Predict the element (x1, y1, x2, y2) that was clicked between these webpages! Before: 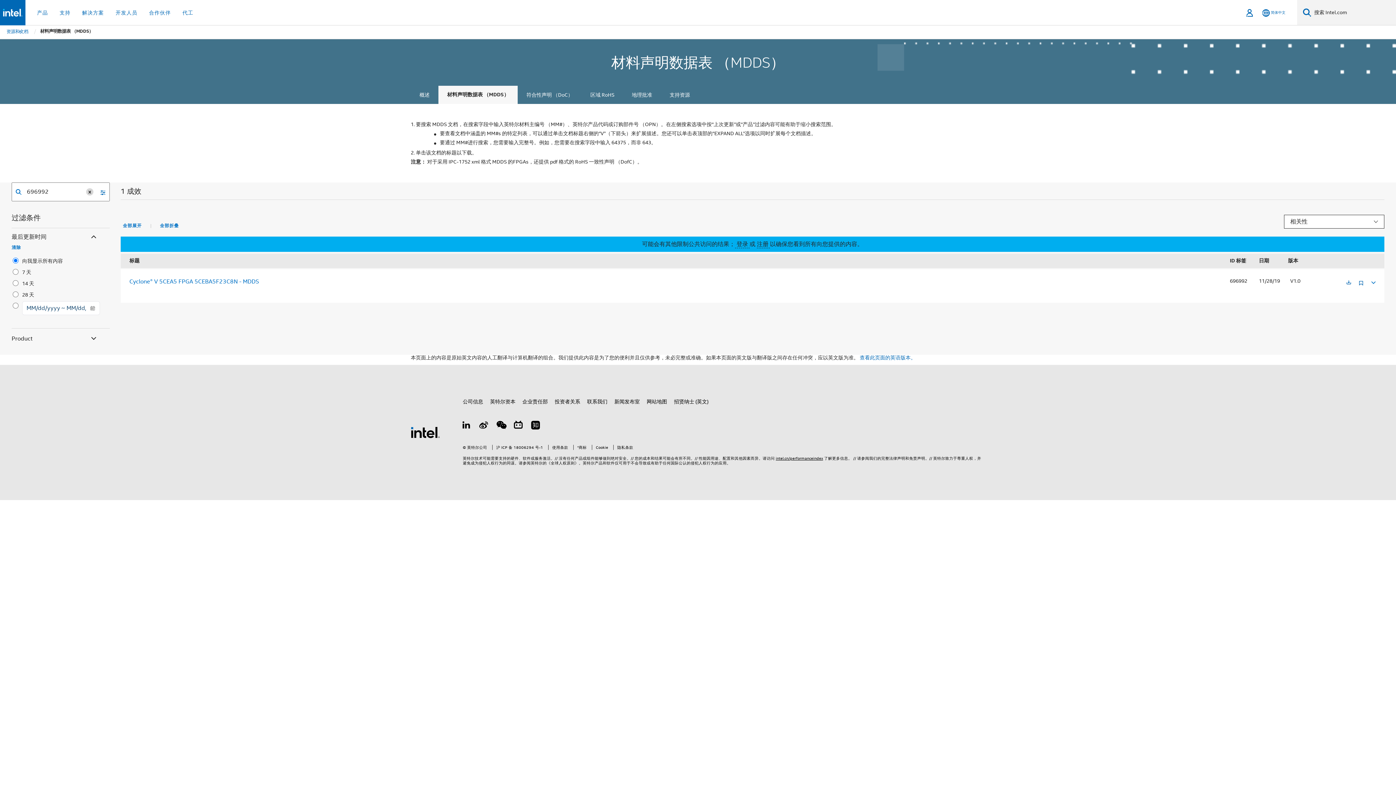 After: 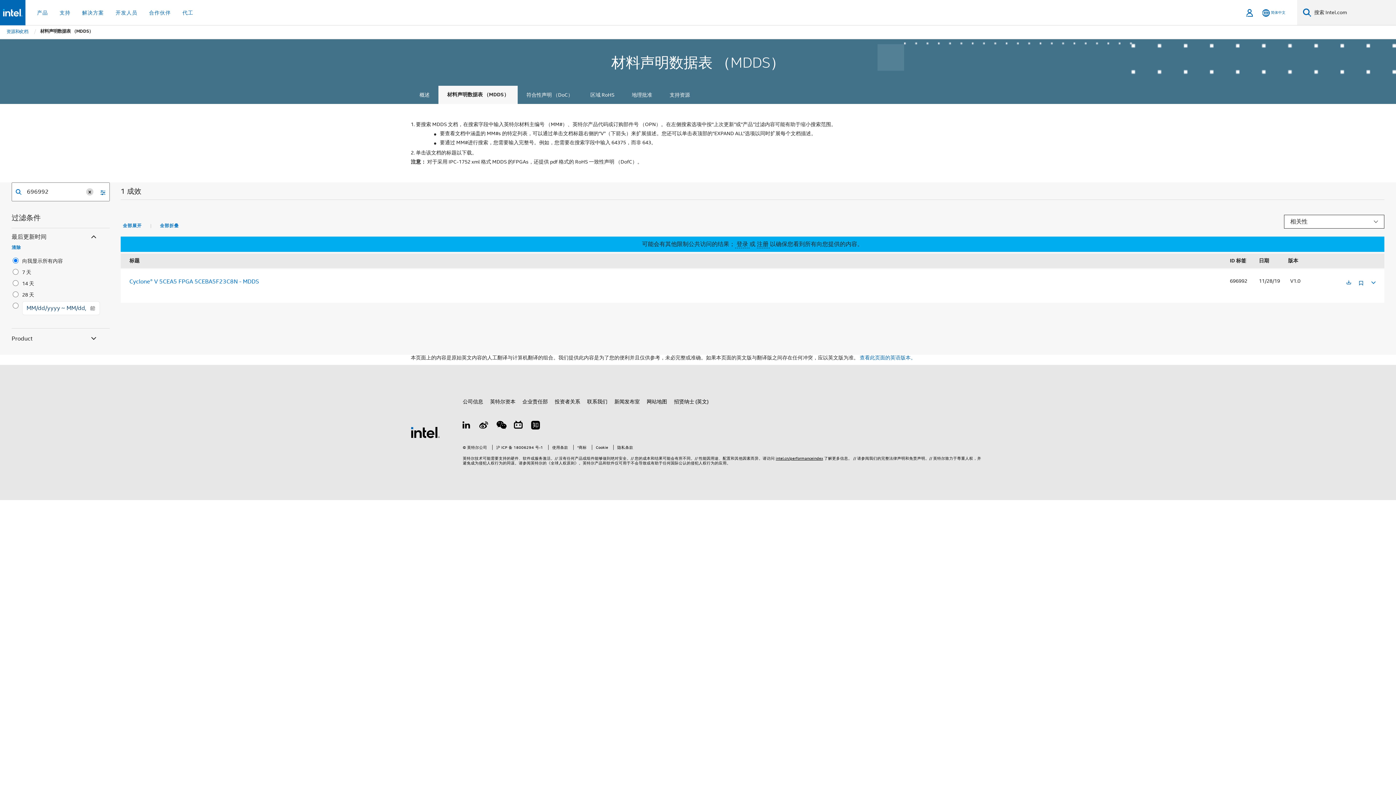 Action: bbox: (2, 8, 22, 16)